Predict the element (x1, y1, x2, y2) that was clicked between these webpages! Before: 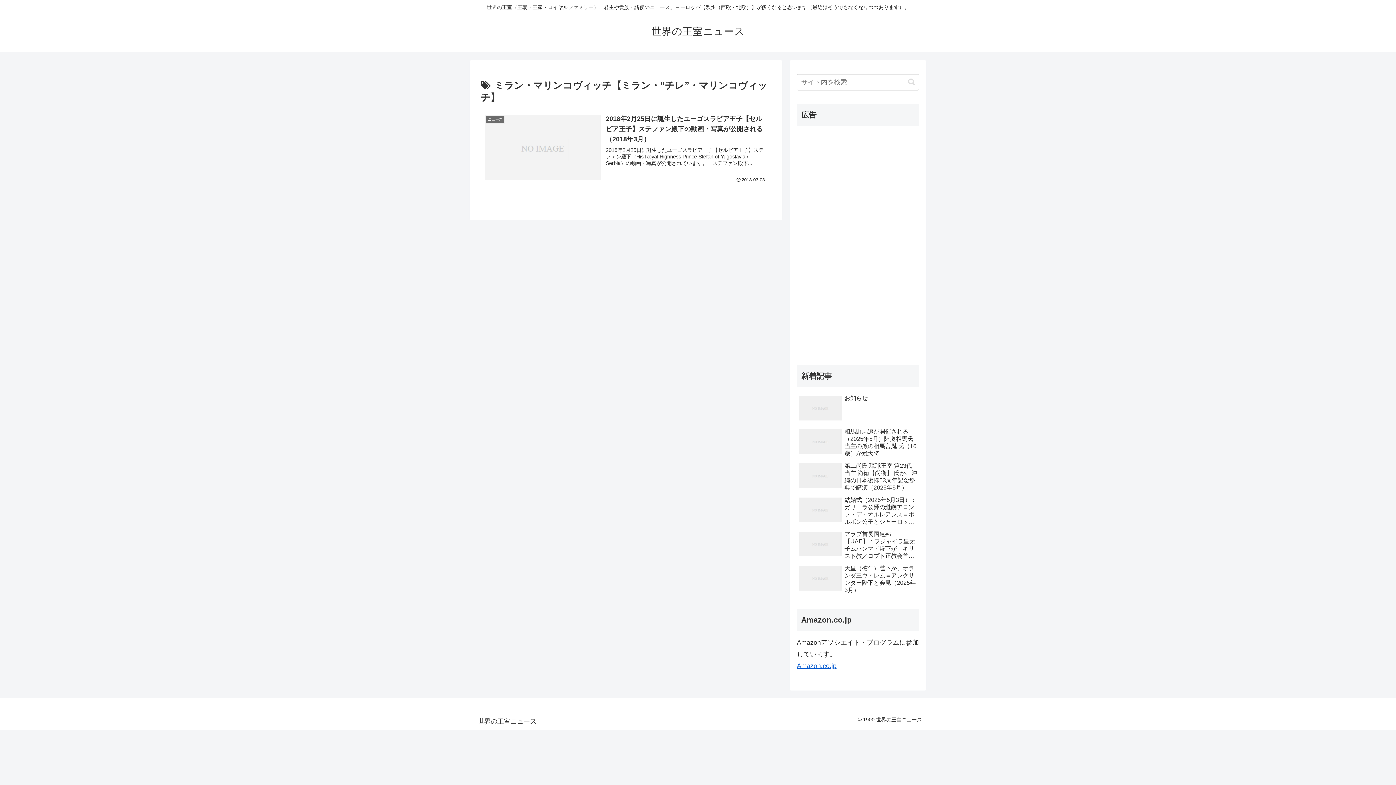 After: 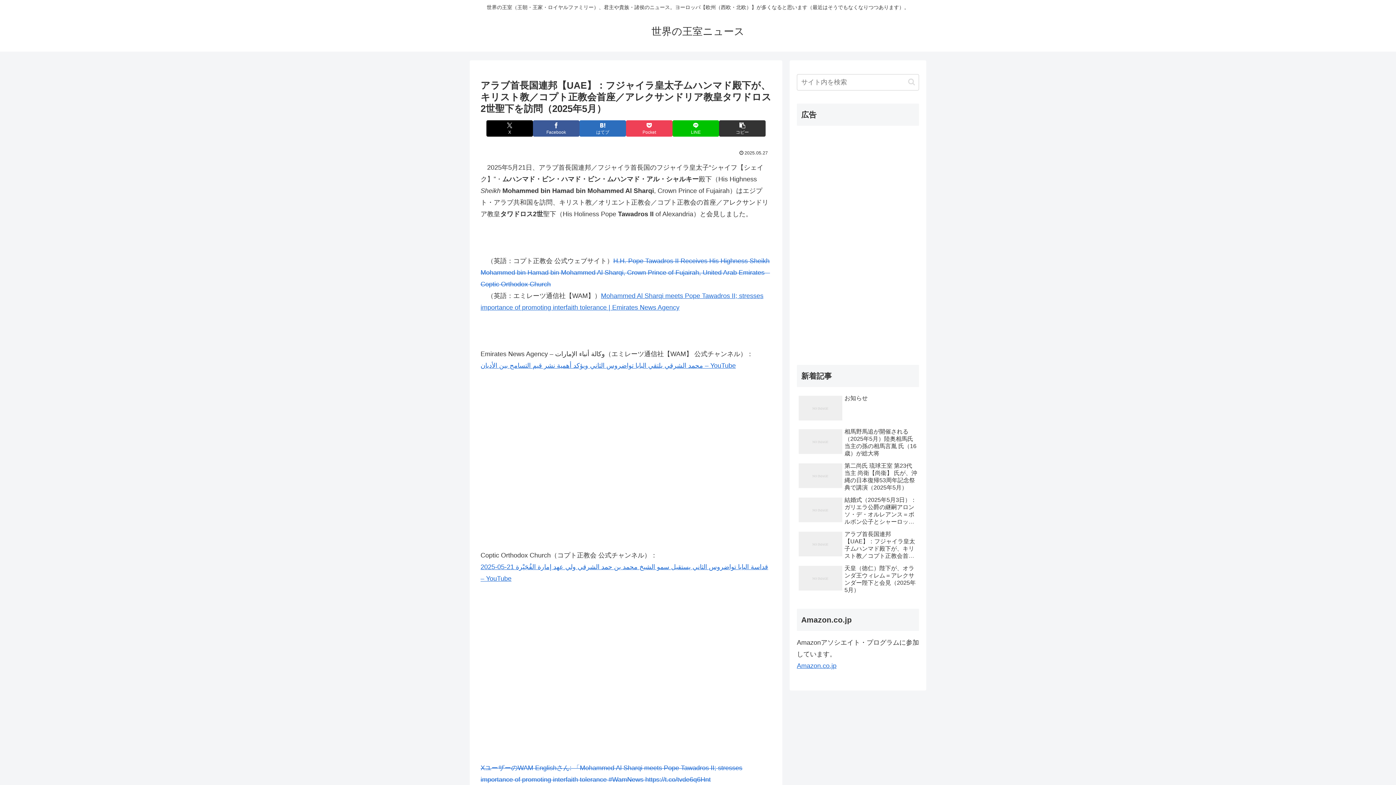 Action: label: アラブ首長国連邦【UAE】：フジャイラ皇太子ムハンマド殿下が、キリスト教／コプト正教会首座／アレクサンドリア教皇タワドロス2世聖下を訪問（2025年5月） bbox: (797, 528, 919, 561)